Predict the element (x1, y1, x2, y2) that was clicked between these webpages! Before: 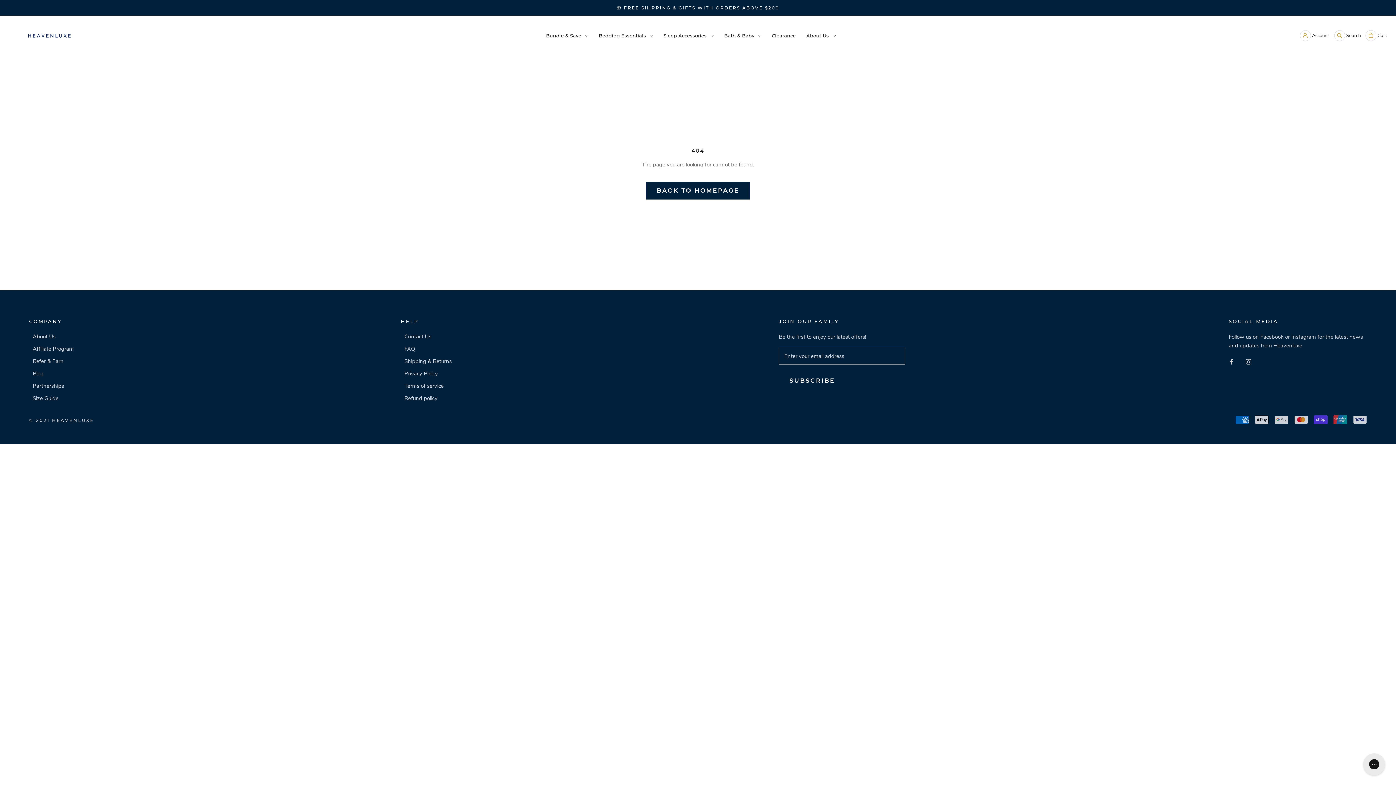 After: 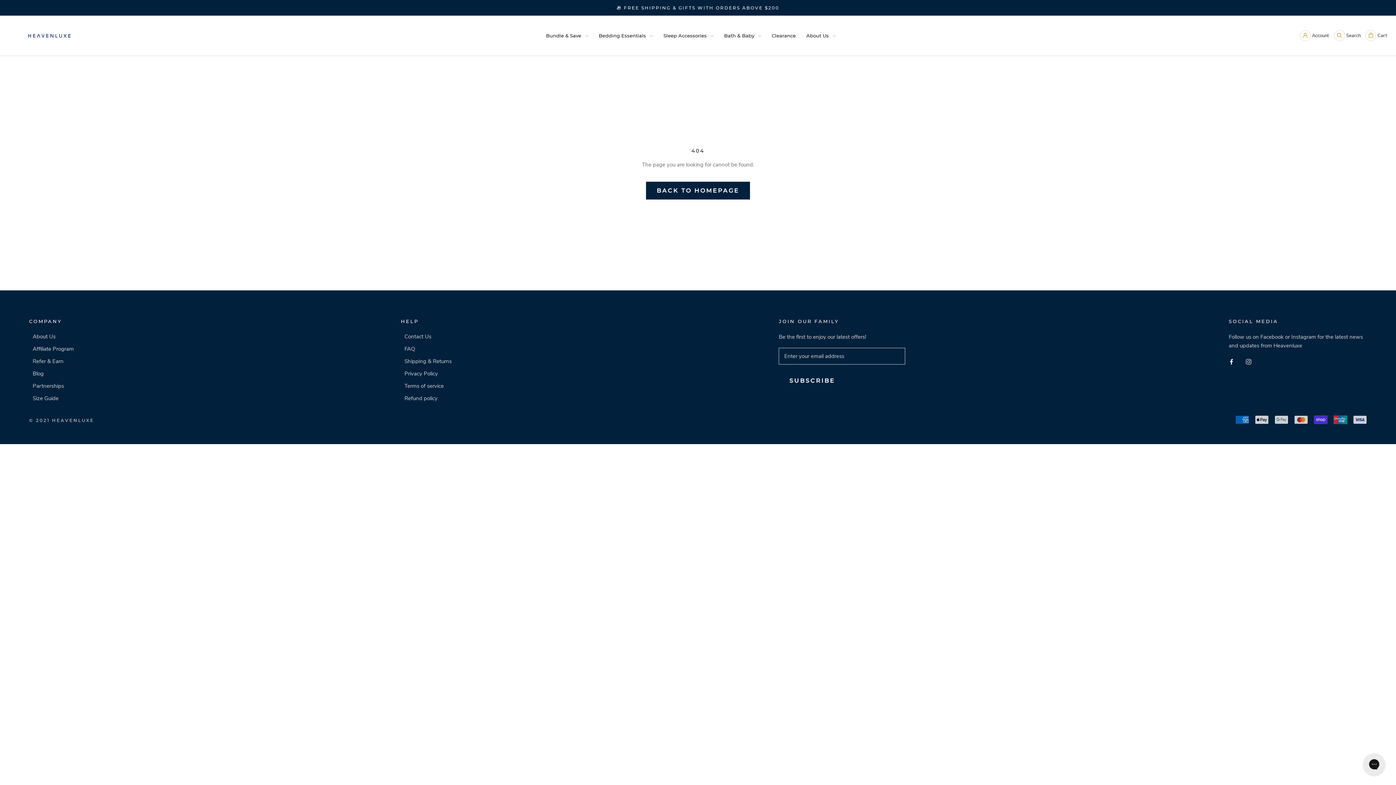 Action: label: Facebook bbox: (1229, 357, 1234, 366)